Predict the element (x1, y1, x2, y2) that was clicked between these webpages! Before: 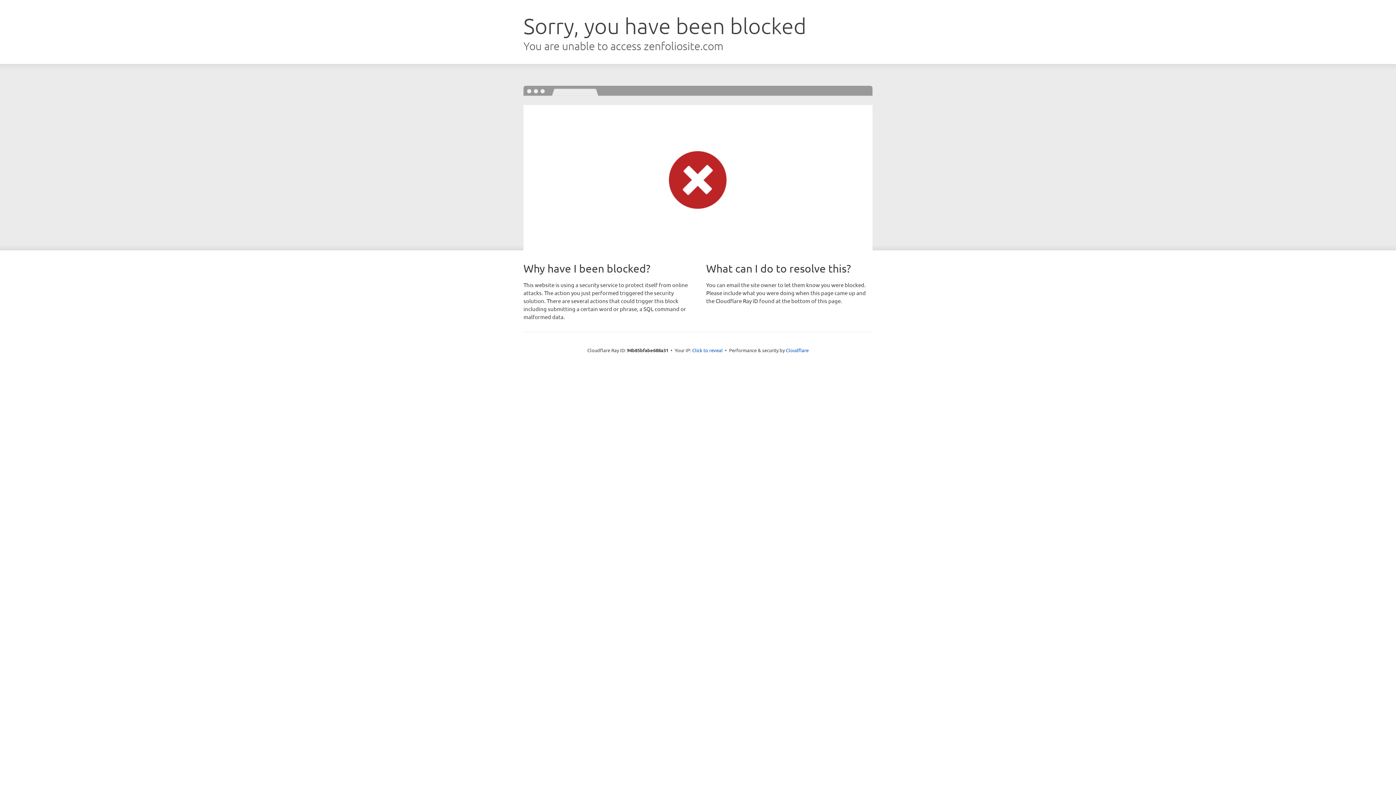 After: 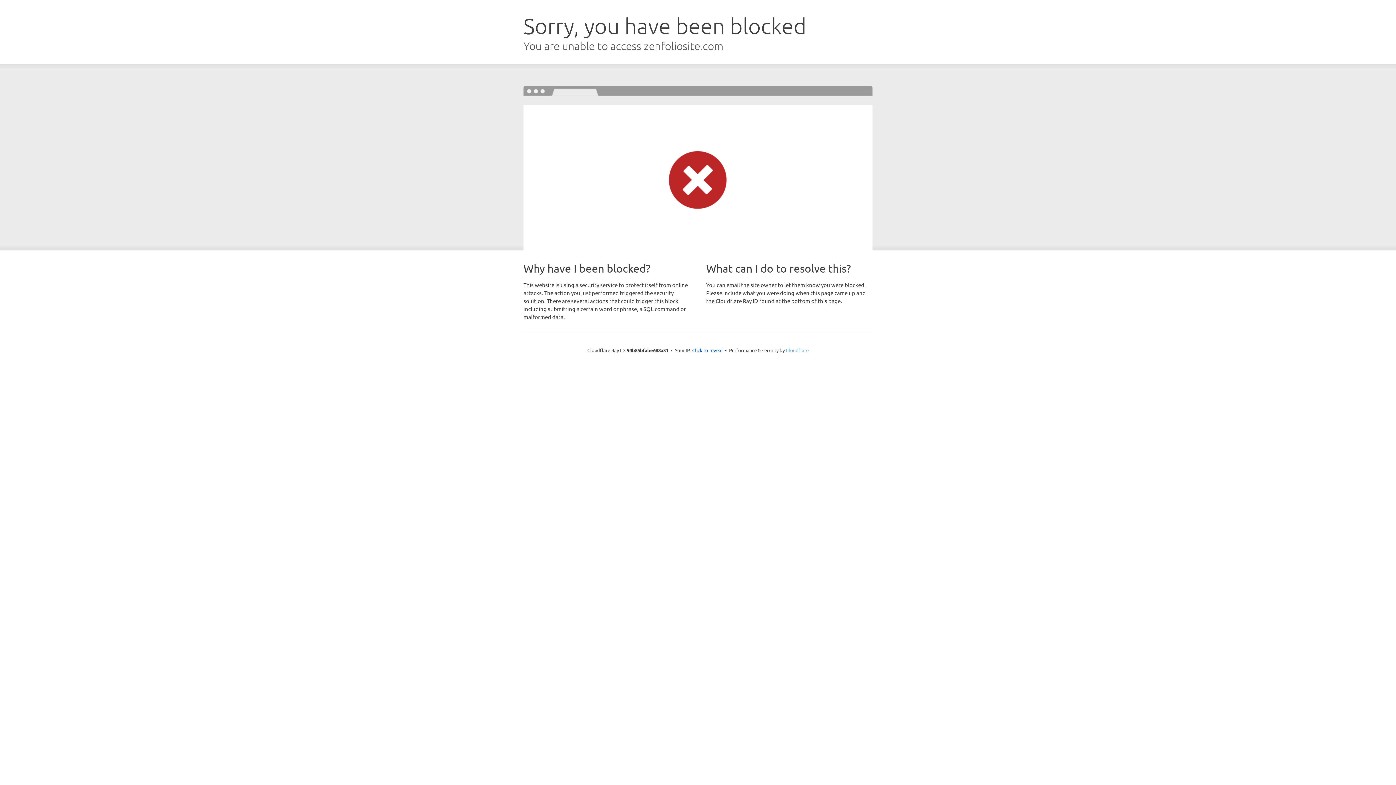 Action: bbox: (786, 347, 808, 353) label: Cloudflare